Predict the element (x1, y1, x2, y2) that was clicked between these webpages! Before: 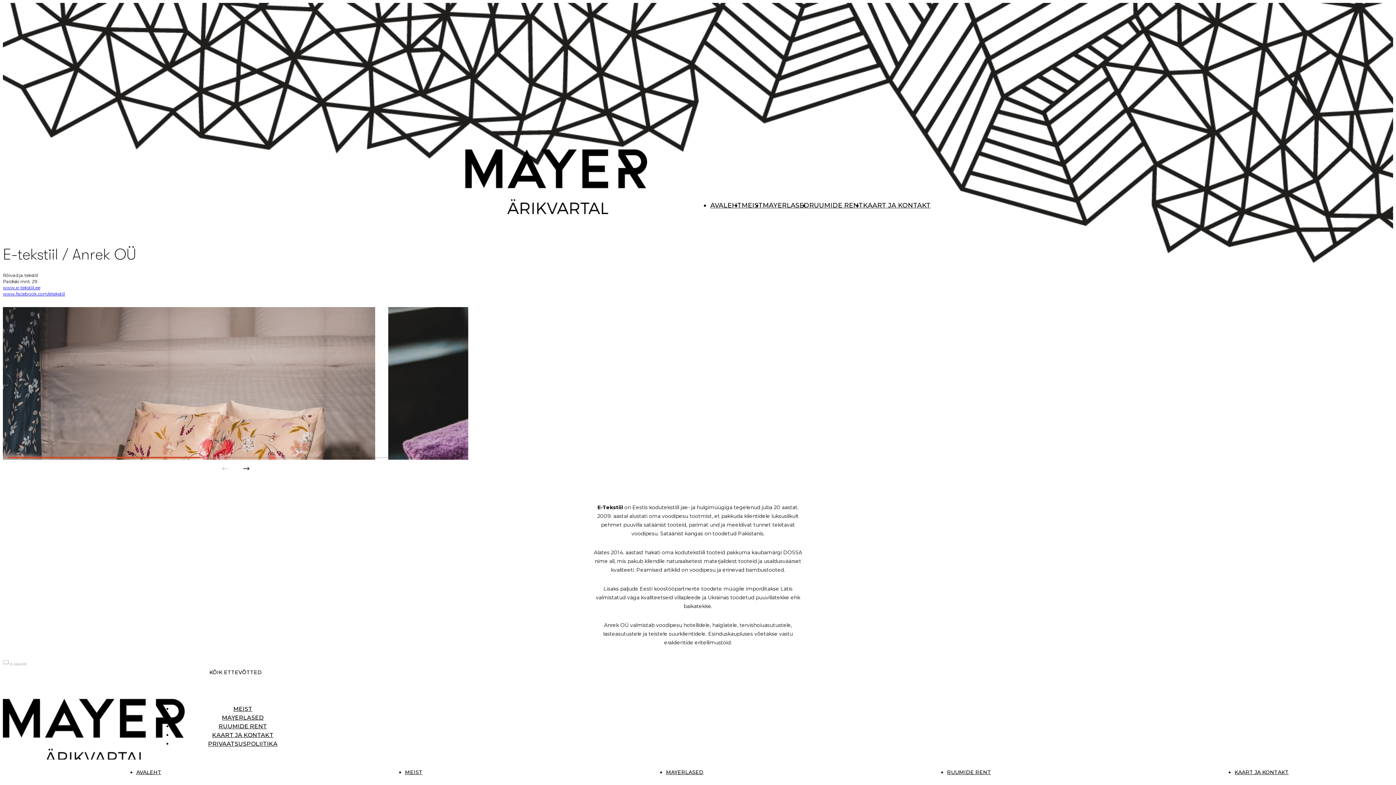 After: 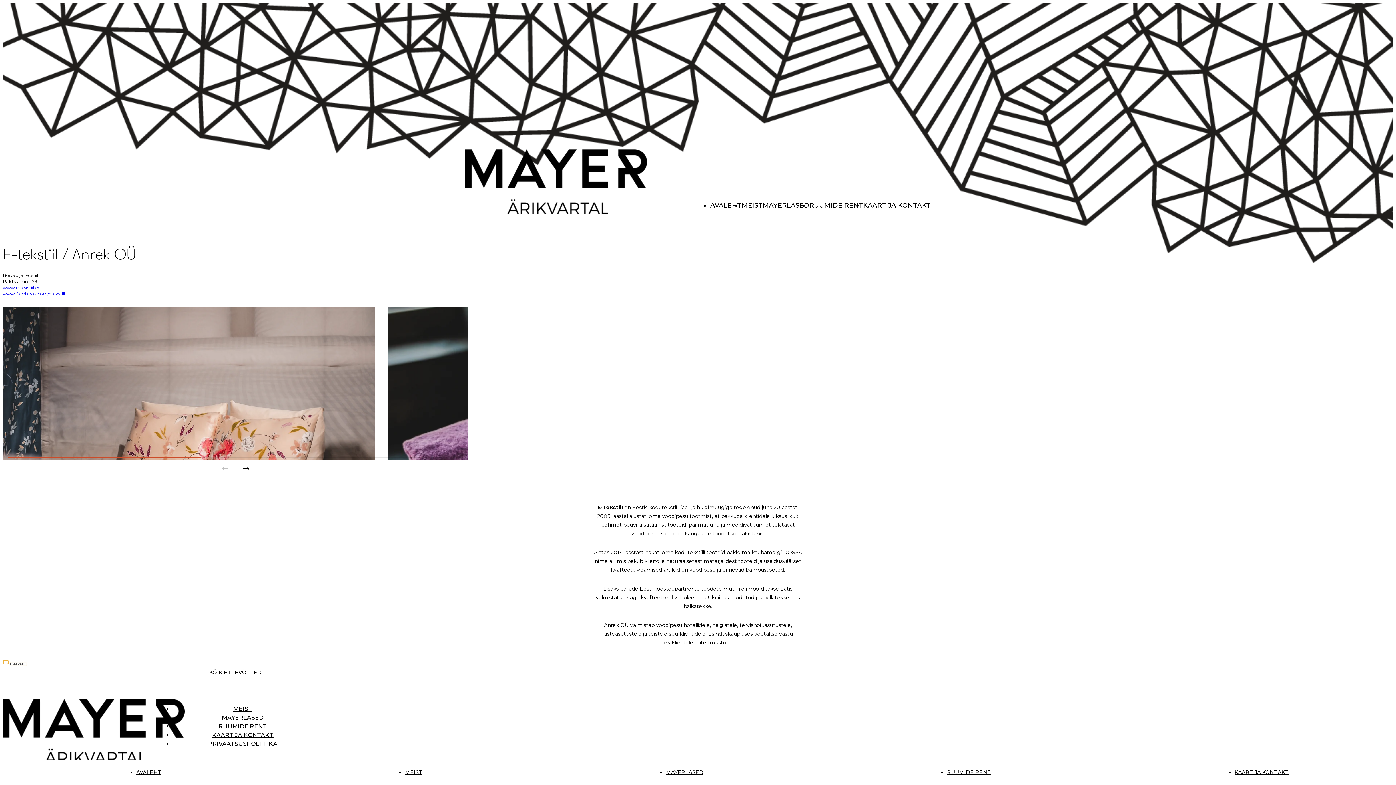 Action: label: E-tekstiil bbox: (2, 660, 8, 664)